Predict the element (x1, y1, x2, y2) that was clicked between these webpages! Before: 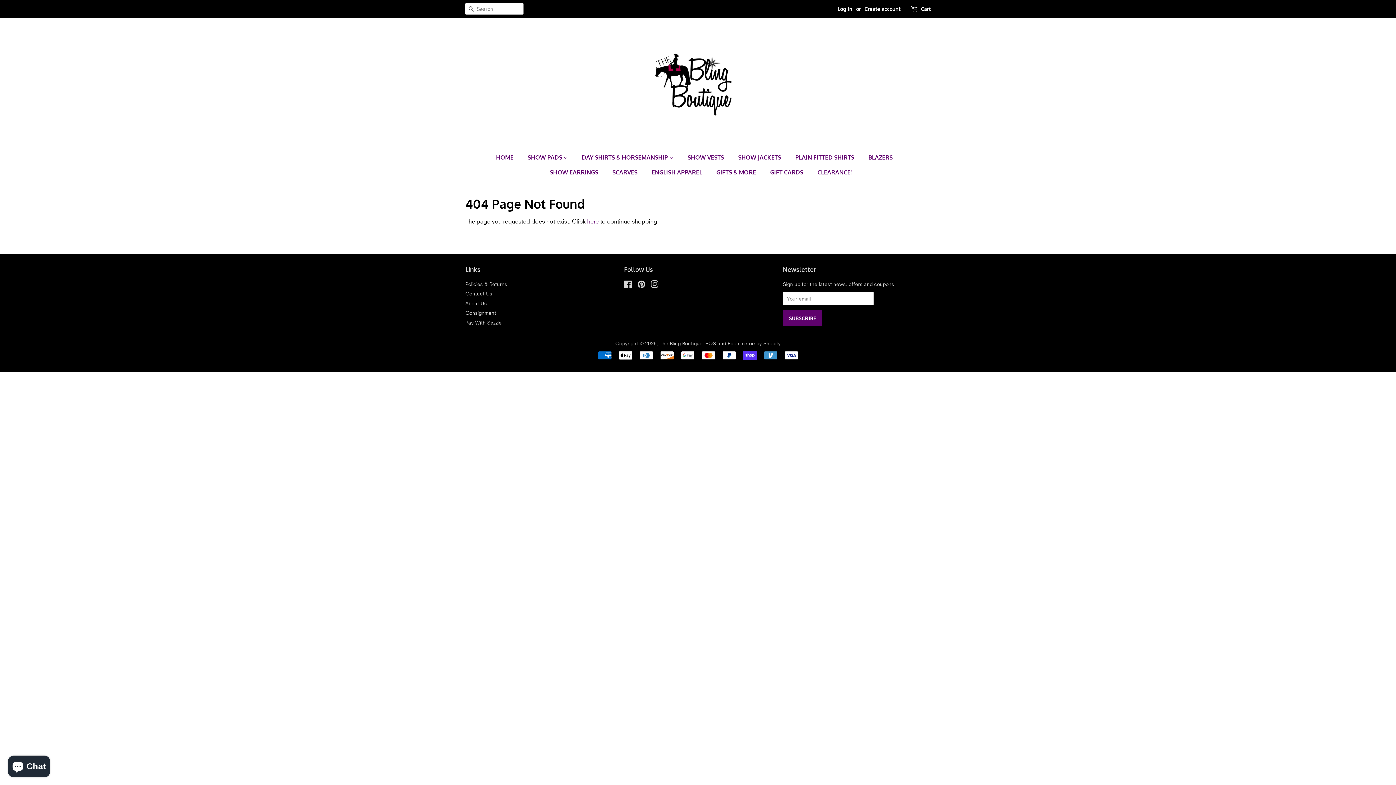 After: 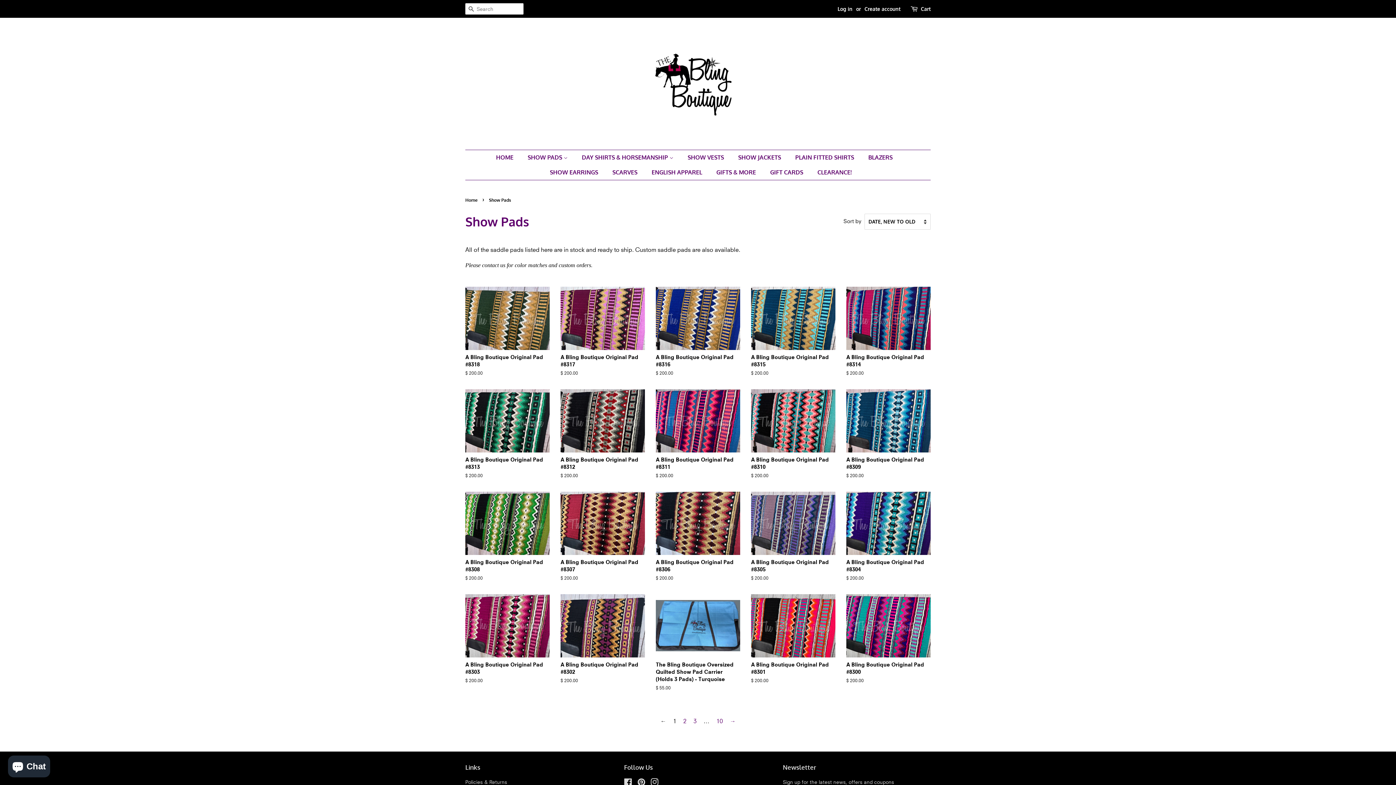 Action: bbox: (522, 150, 575, 165) label: SHOW PADS 